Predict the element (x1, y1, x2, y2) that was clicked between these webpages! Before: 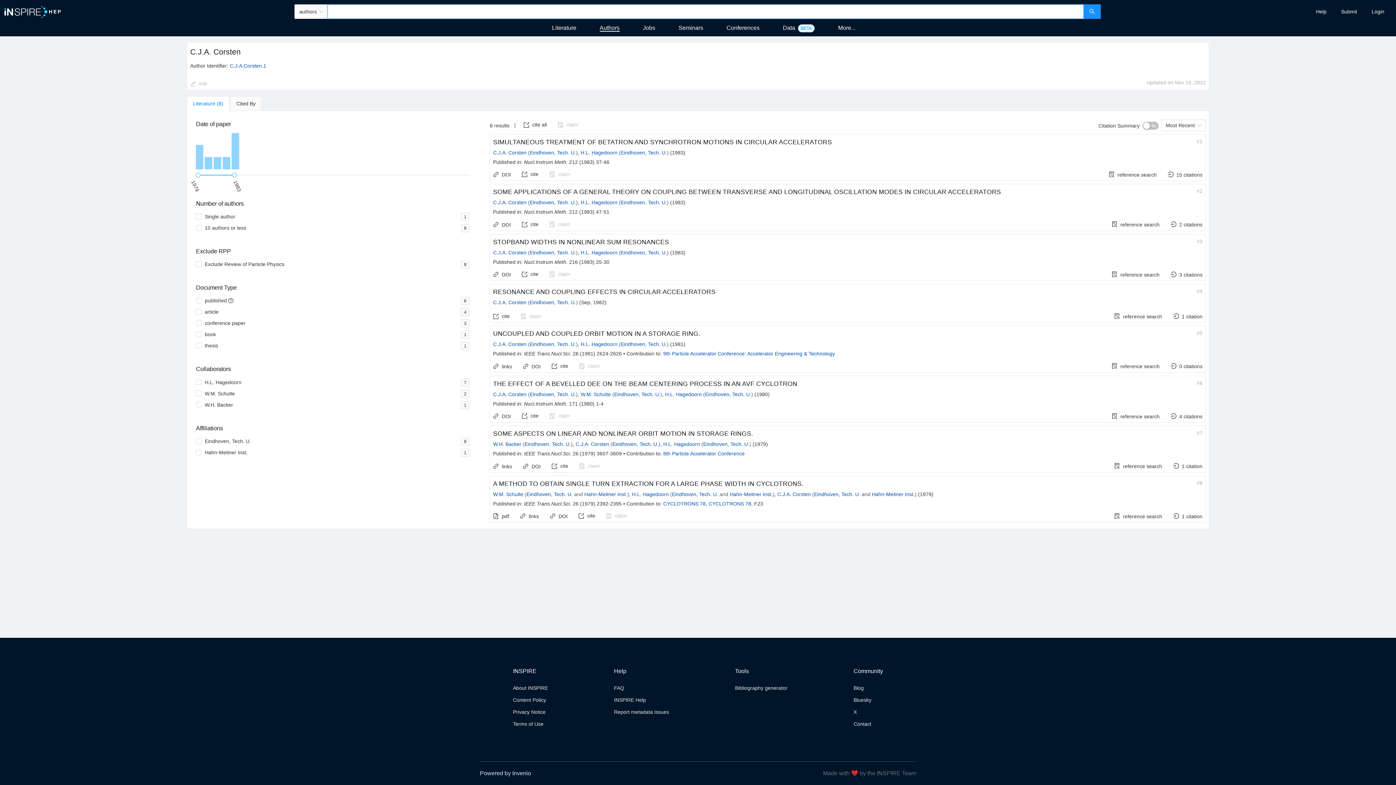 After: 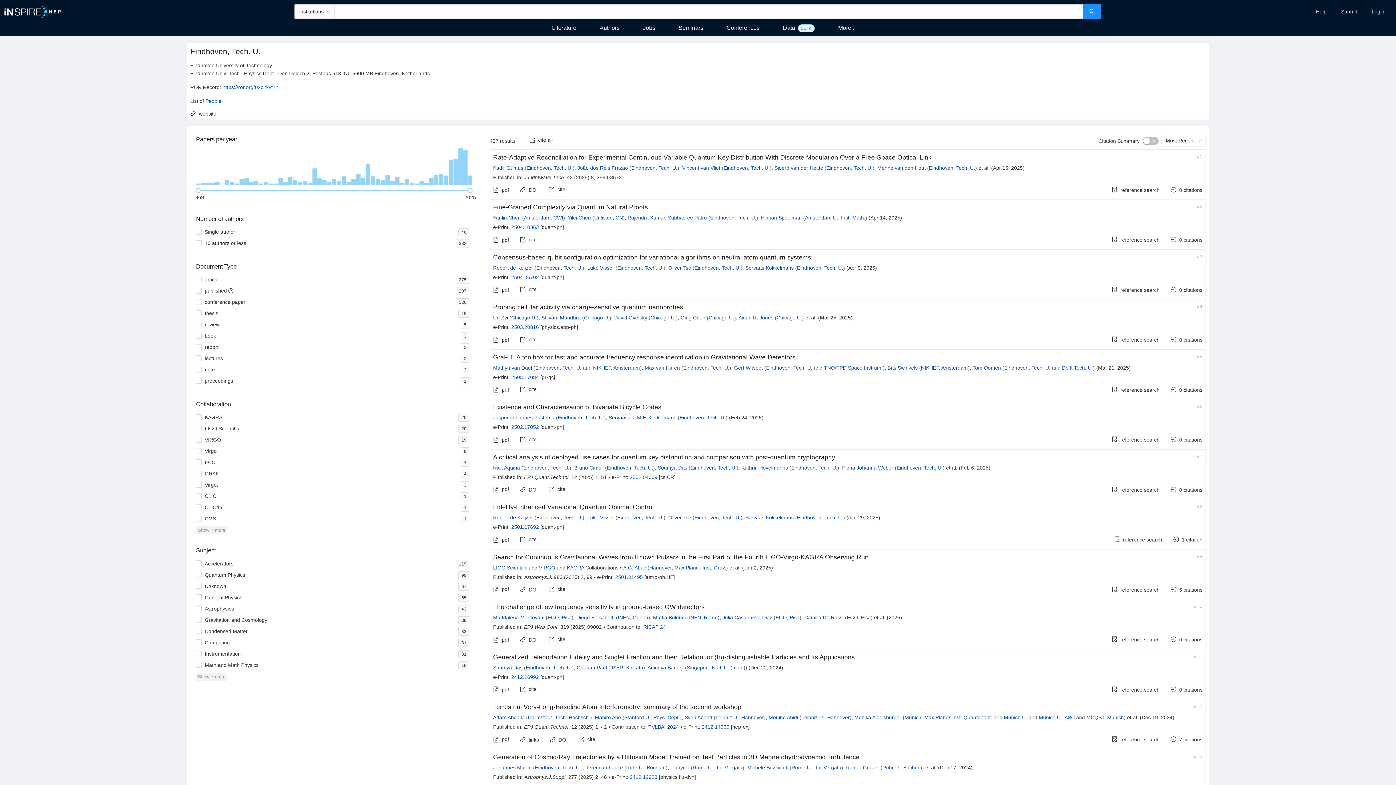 Action: bbox: (620, 149, 667, 155) label: Eindhoven, Tech. U.